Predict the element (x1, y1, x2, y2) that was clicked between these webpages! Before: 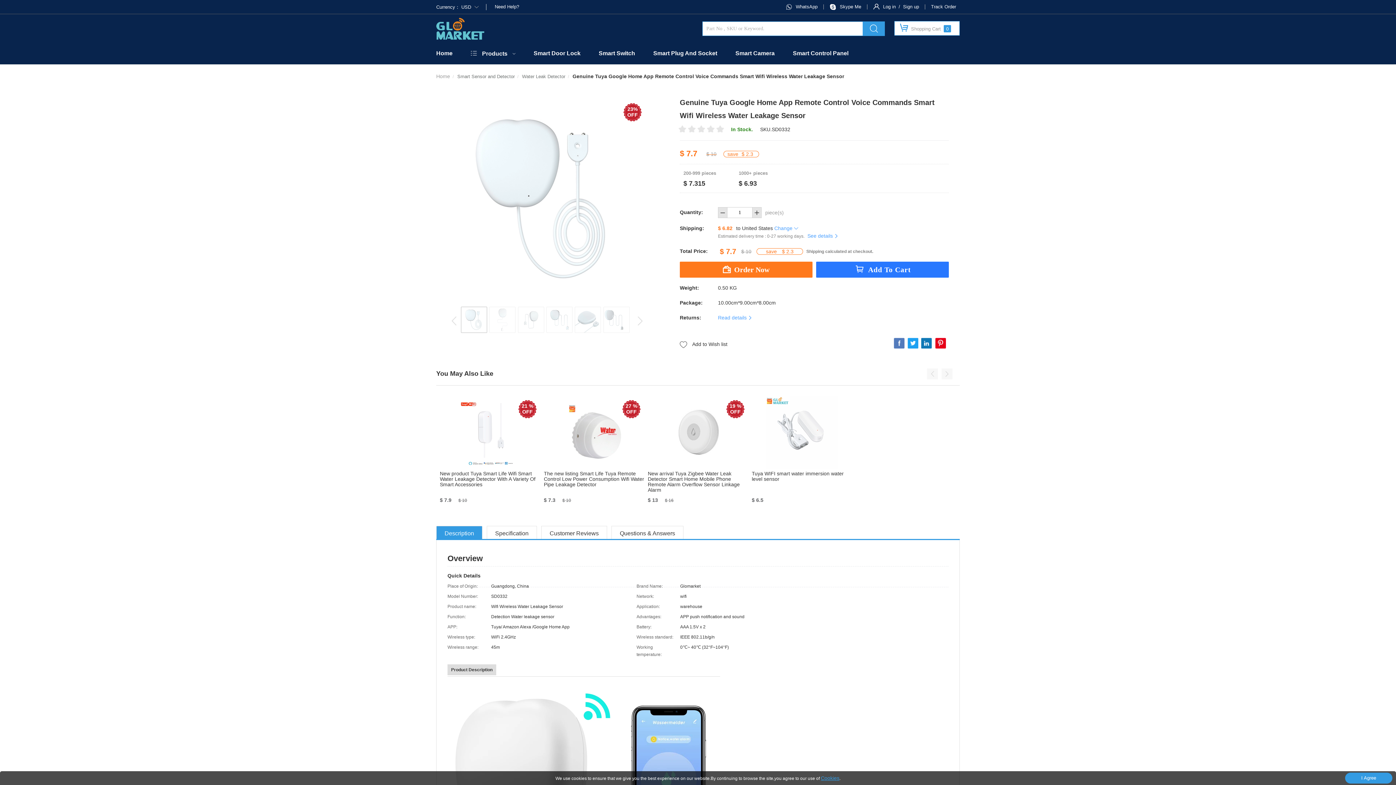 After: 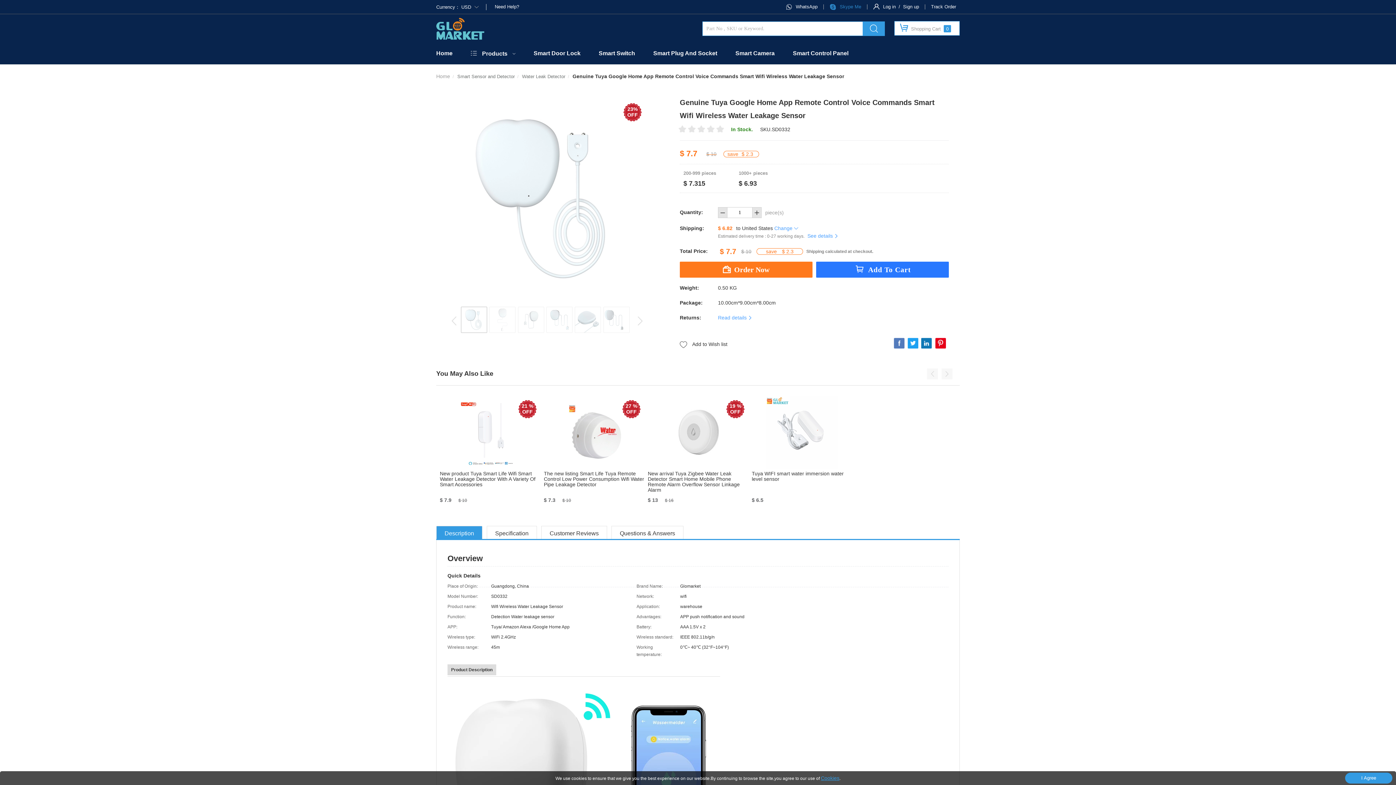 Action: bbox: (840, 0, 861, 13) label: Skype Me